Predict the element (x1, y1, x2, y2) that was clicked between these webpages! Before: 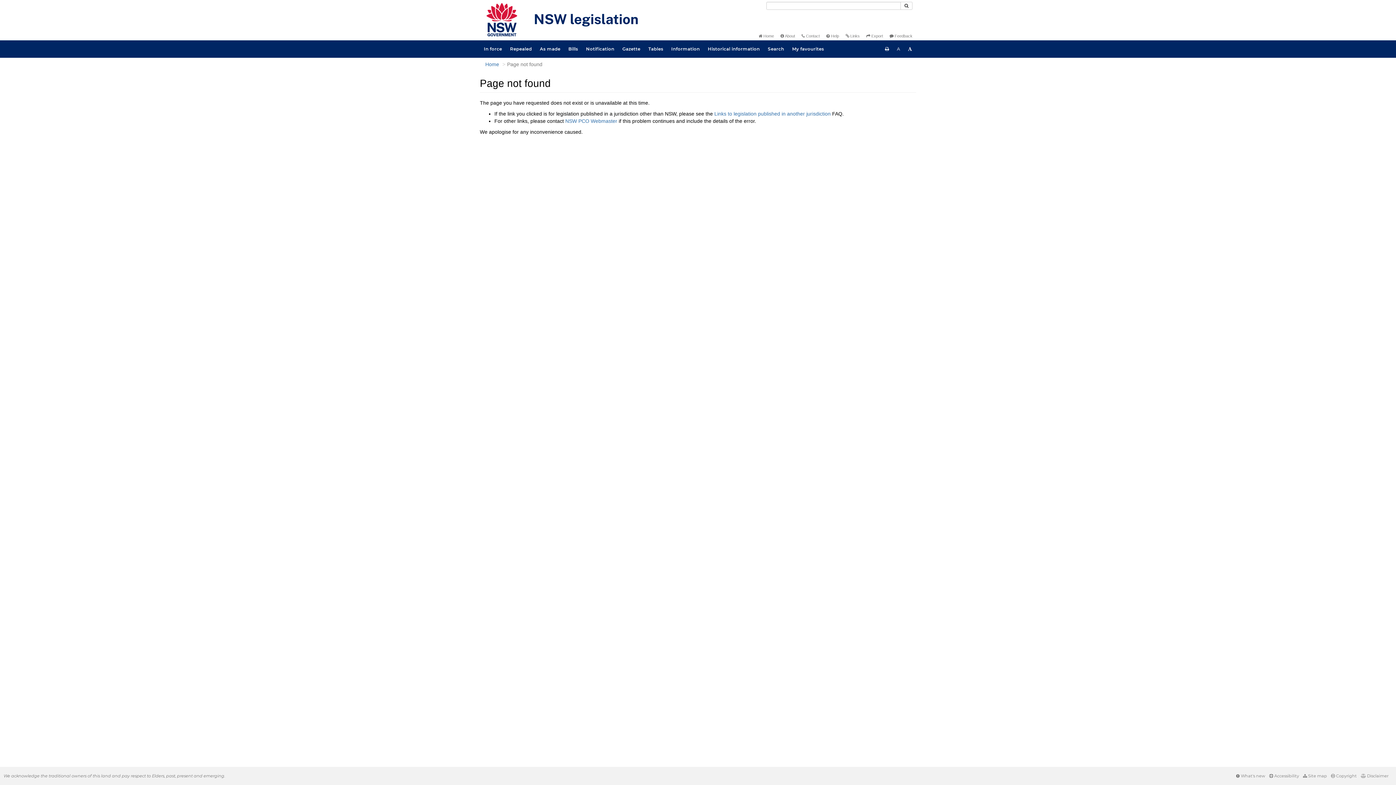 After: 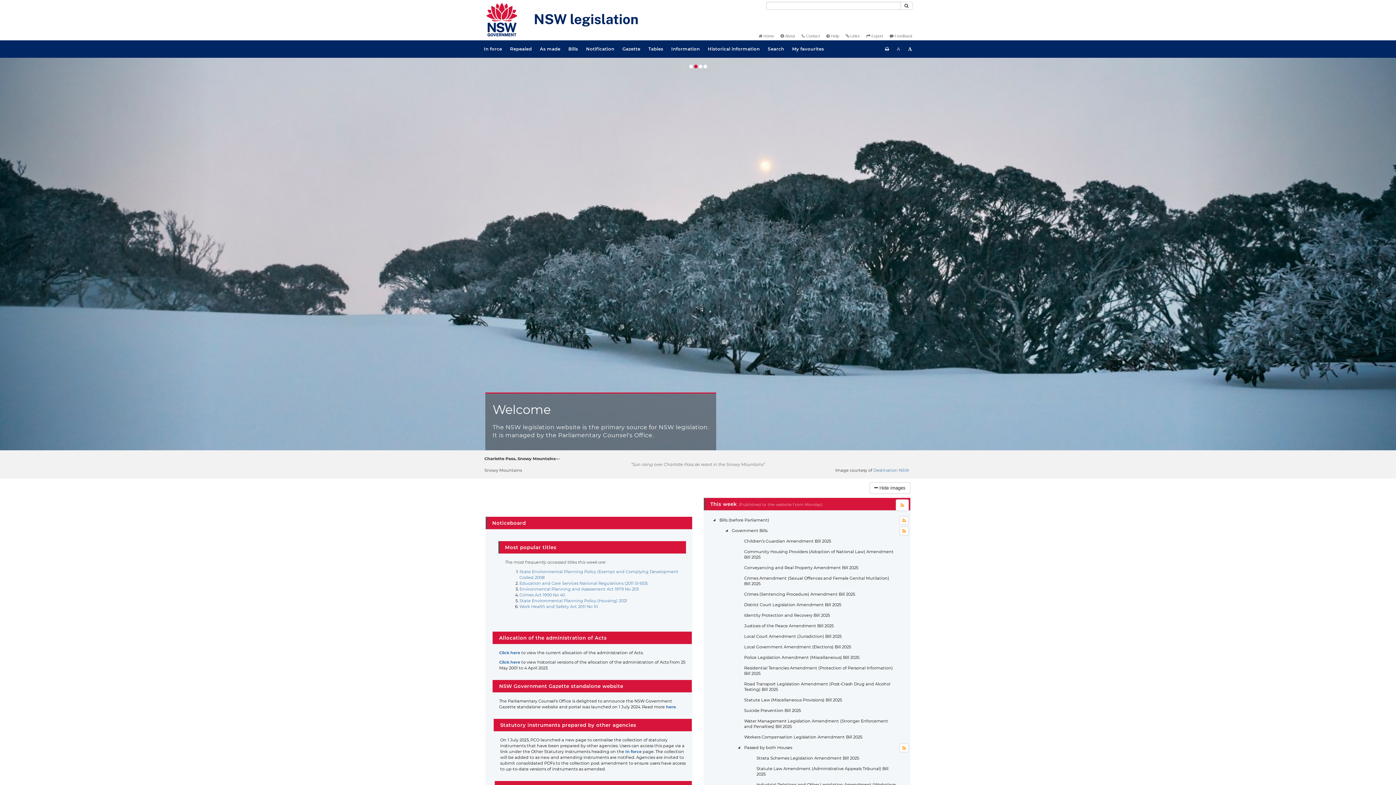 Action: label:  Home bbox: (758, 33, 774, 38)